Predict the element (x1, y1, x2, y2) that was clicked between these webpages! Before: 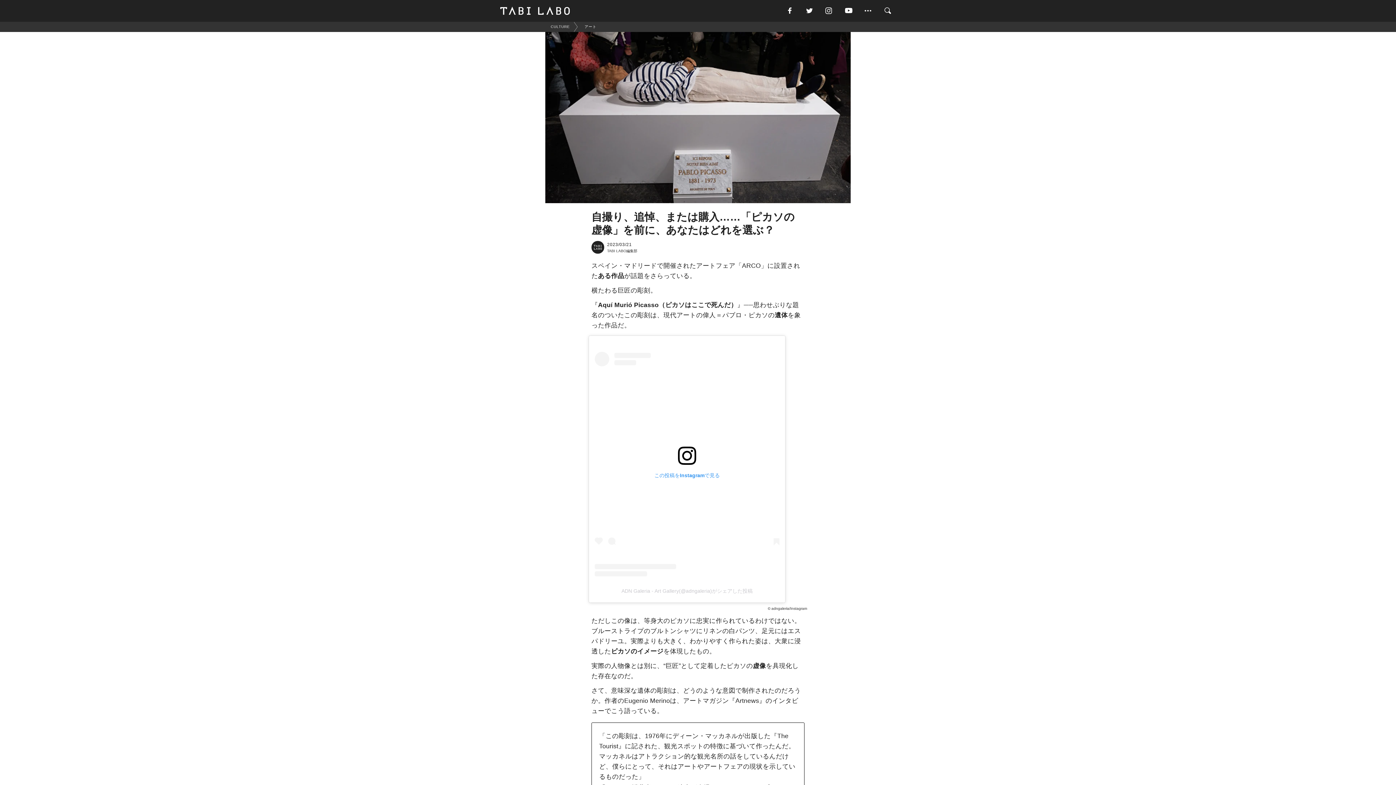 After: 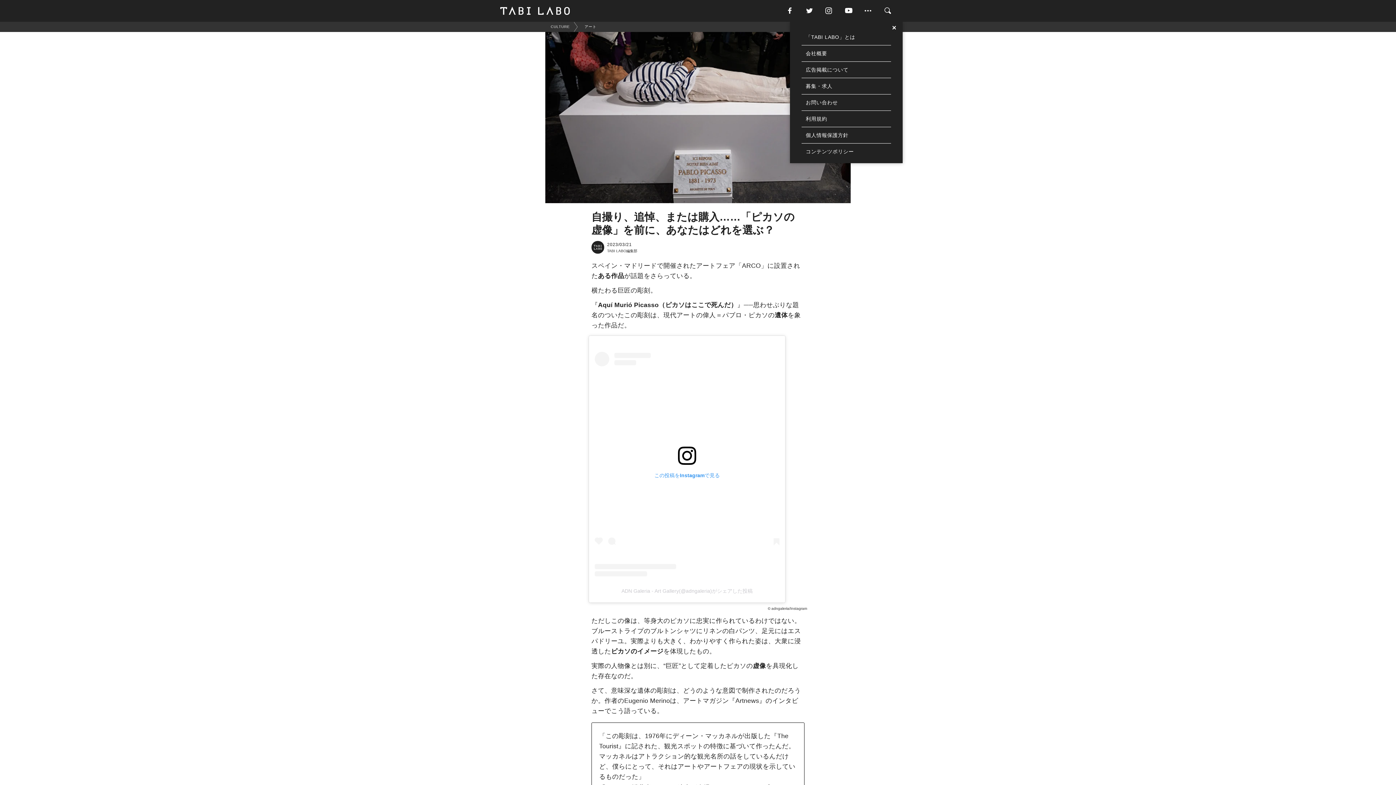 Action: bbox: (863, 5, 883, 16)